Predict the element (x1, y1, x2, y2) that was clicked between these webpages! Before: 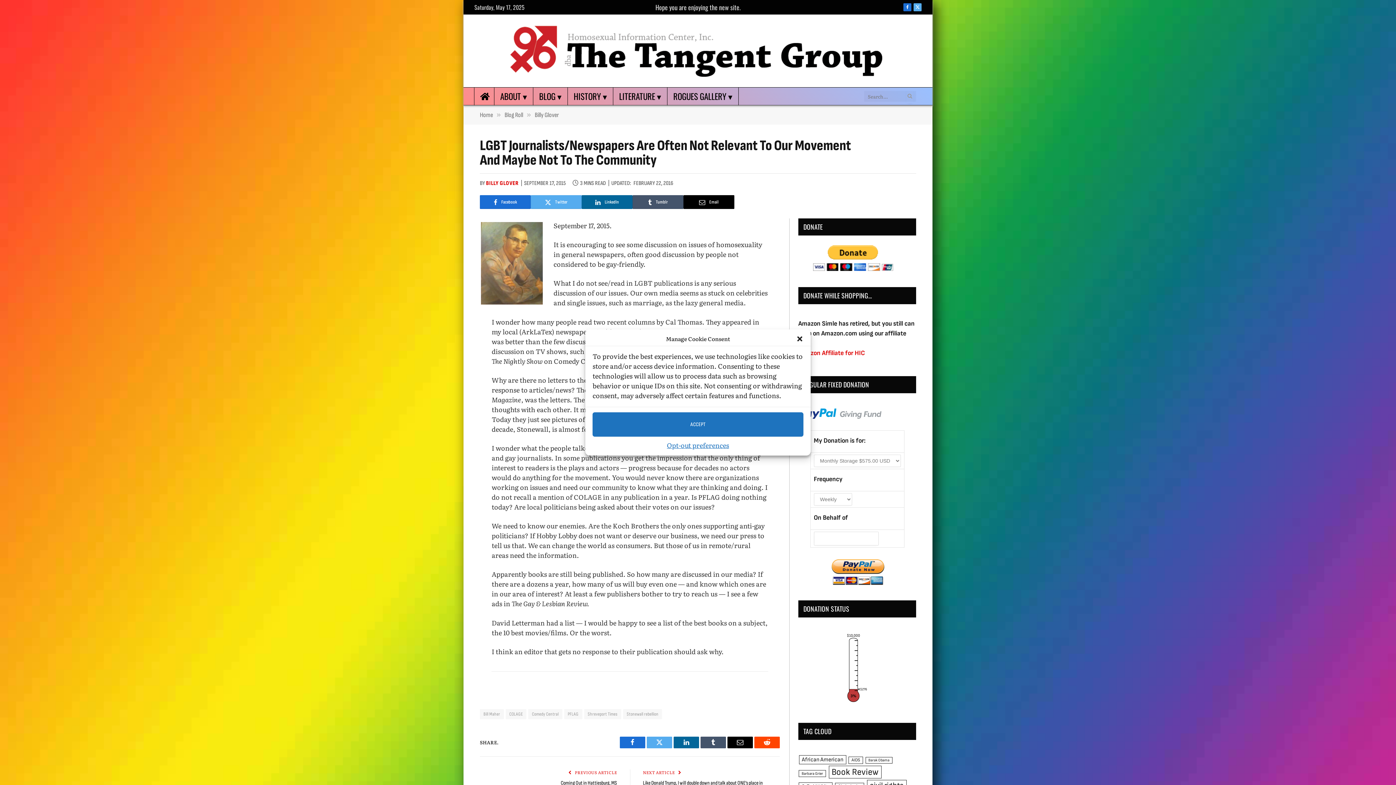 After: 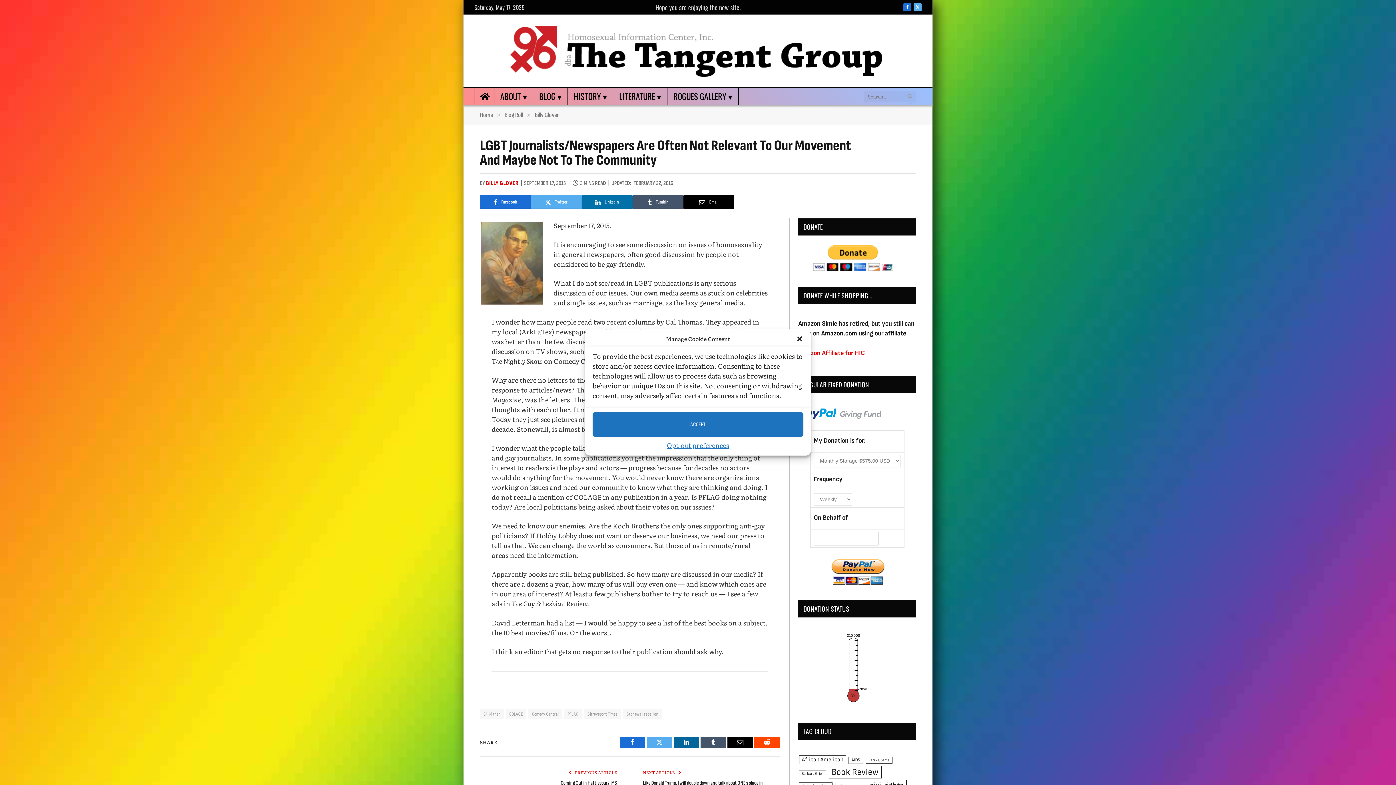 Action: bbox: (581, 195, 632, 209) label: LinkedIn